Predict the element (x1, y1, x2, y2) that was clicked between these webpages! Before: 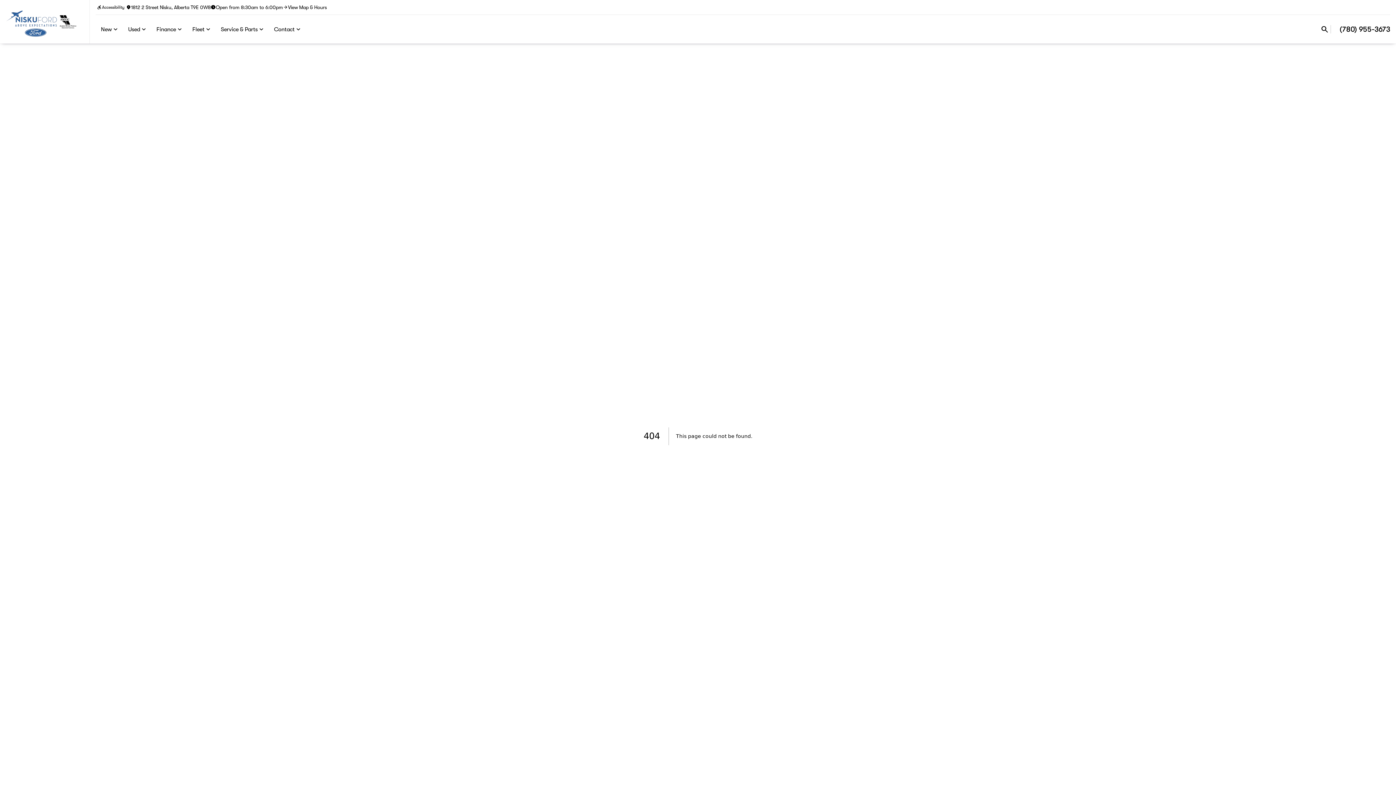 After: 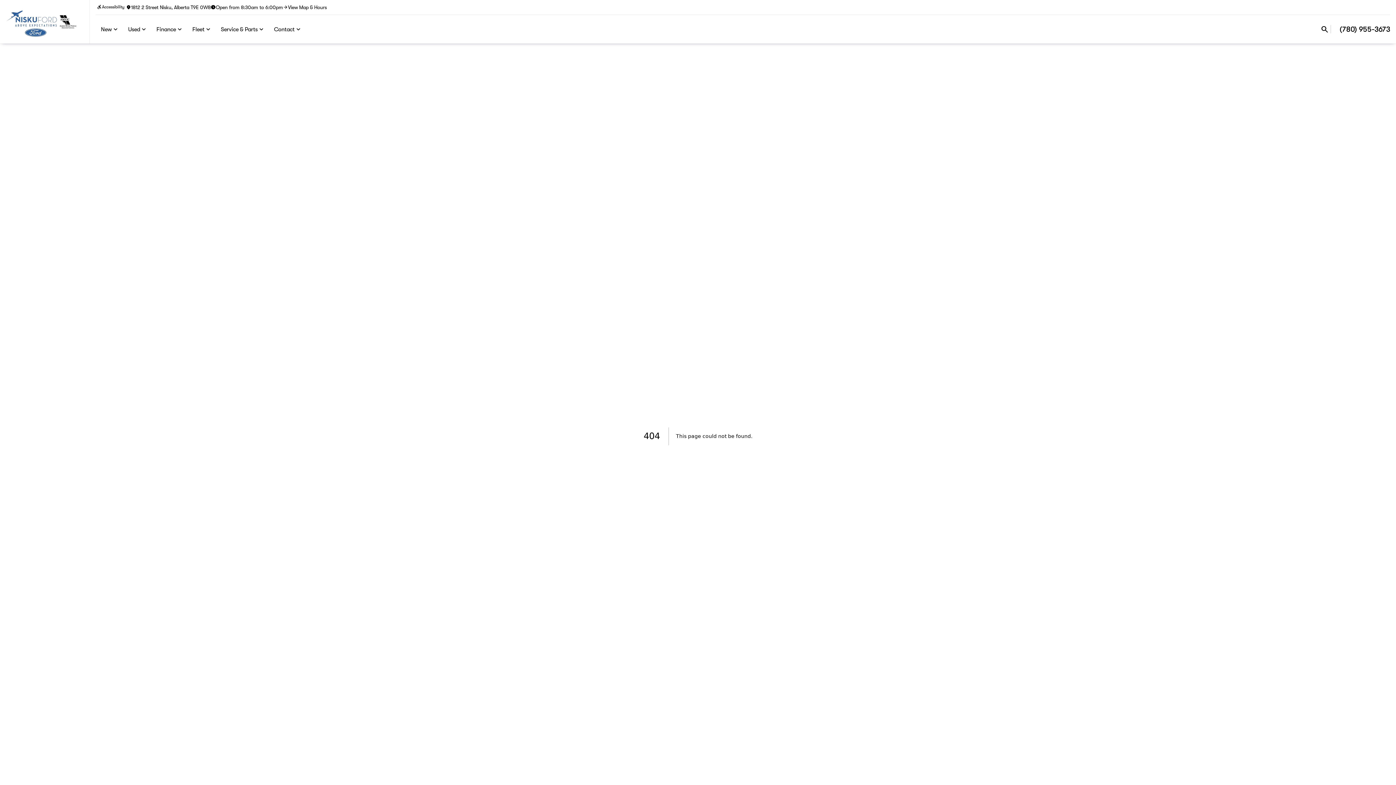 Action: bbox: (95, 2, 125, 11) label: Accessibility